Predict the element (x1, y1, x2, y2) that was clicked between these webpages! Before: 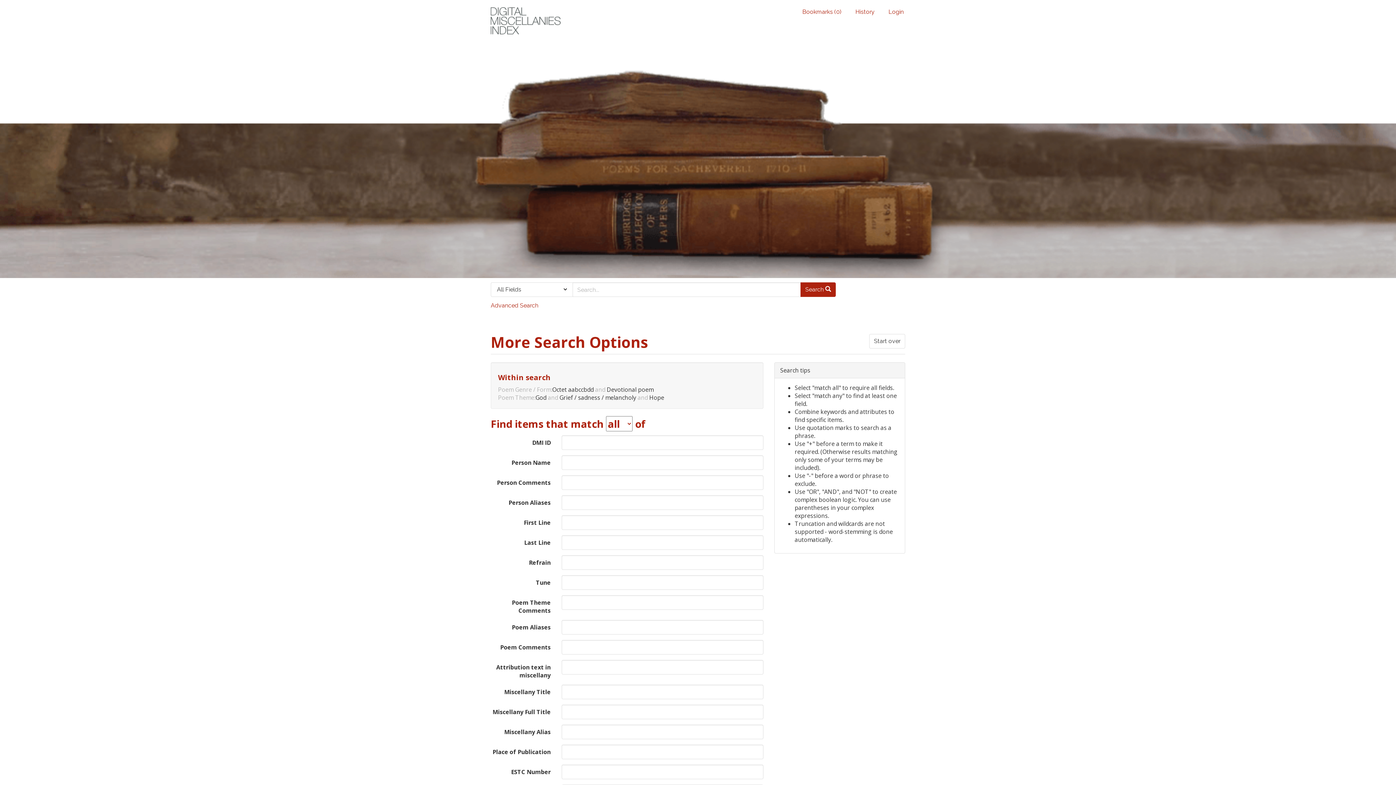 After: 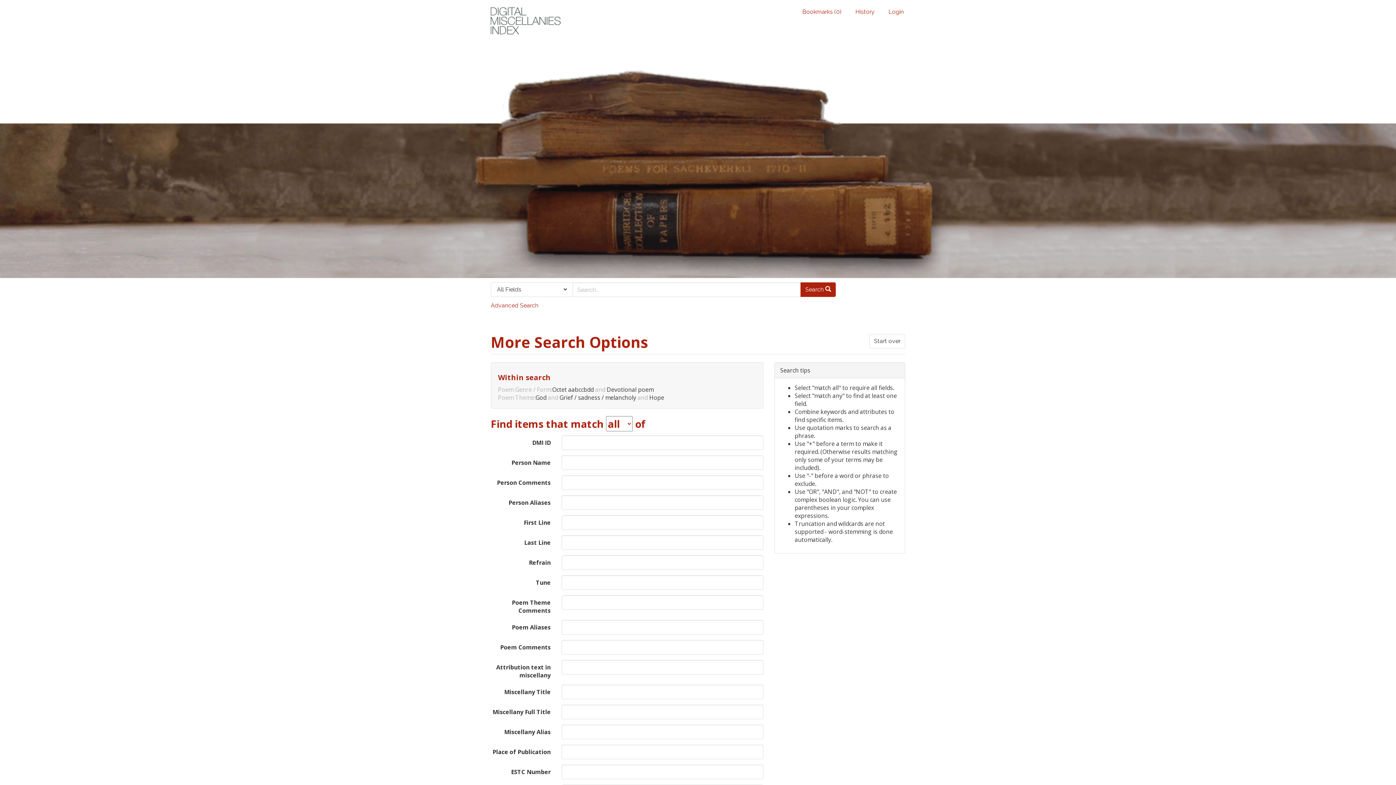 Action: label: Search  bbox: (800, 282, 836, 297)